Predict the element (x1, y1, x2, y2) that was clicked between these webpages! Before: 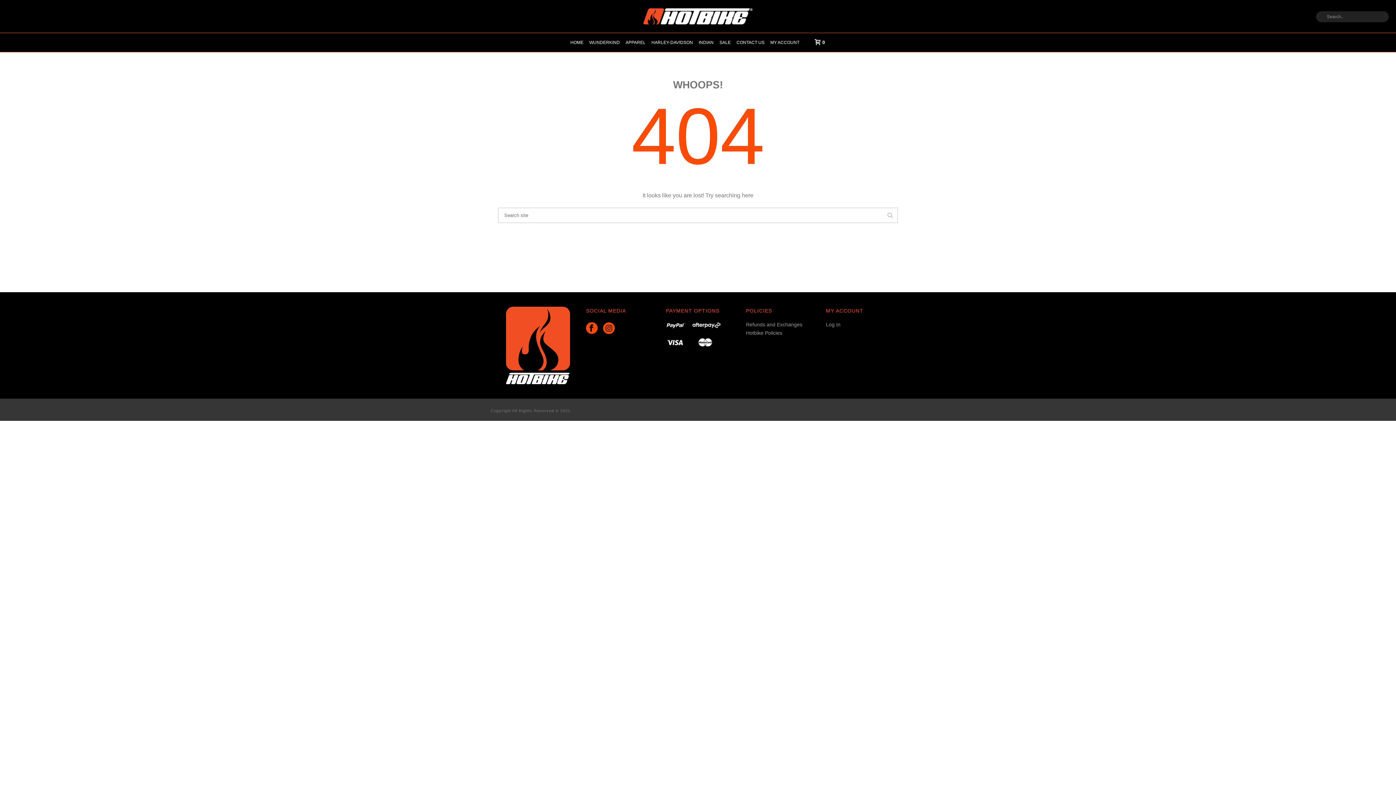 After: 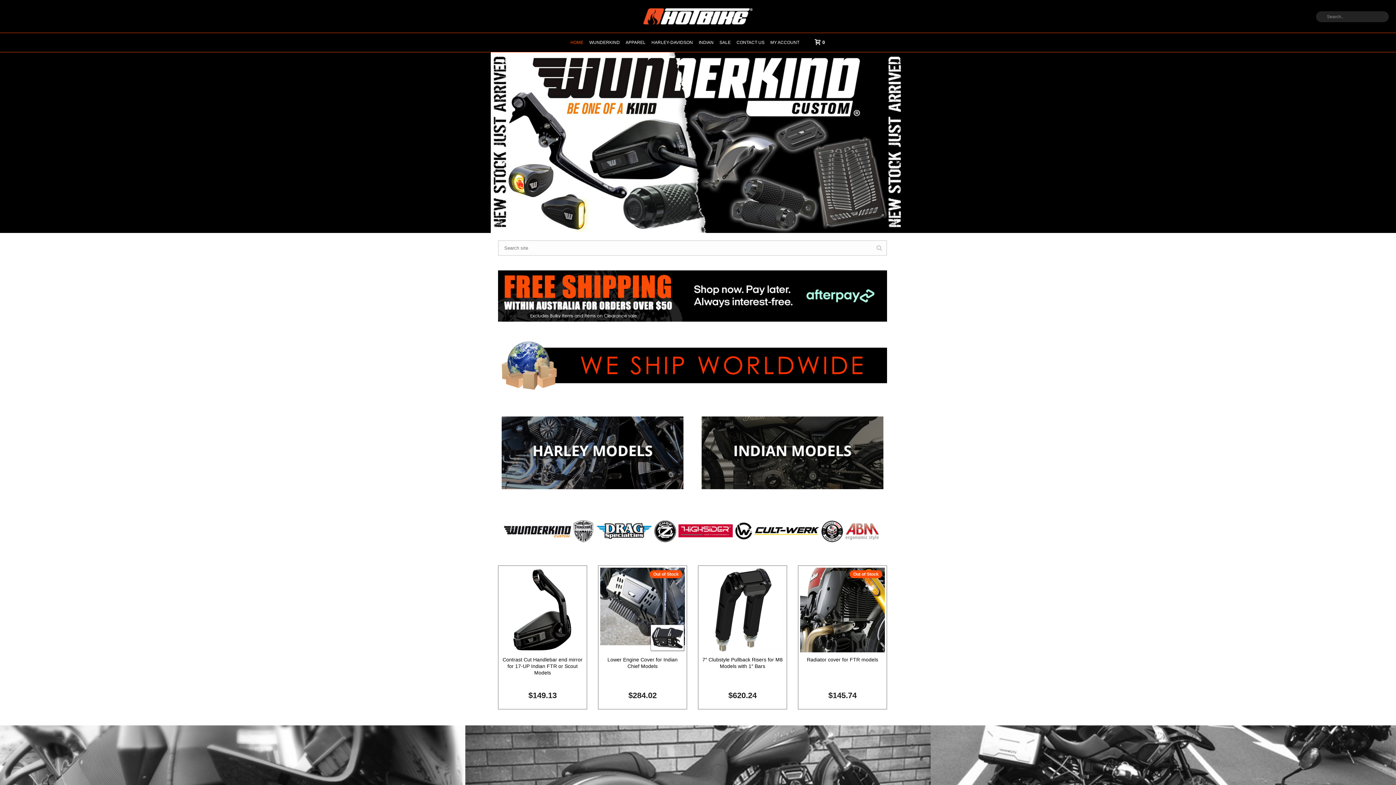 Action: bbox: (643, 0, 752, 32)